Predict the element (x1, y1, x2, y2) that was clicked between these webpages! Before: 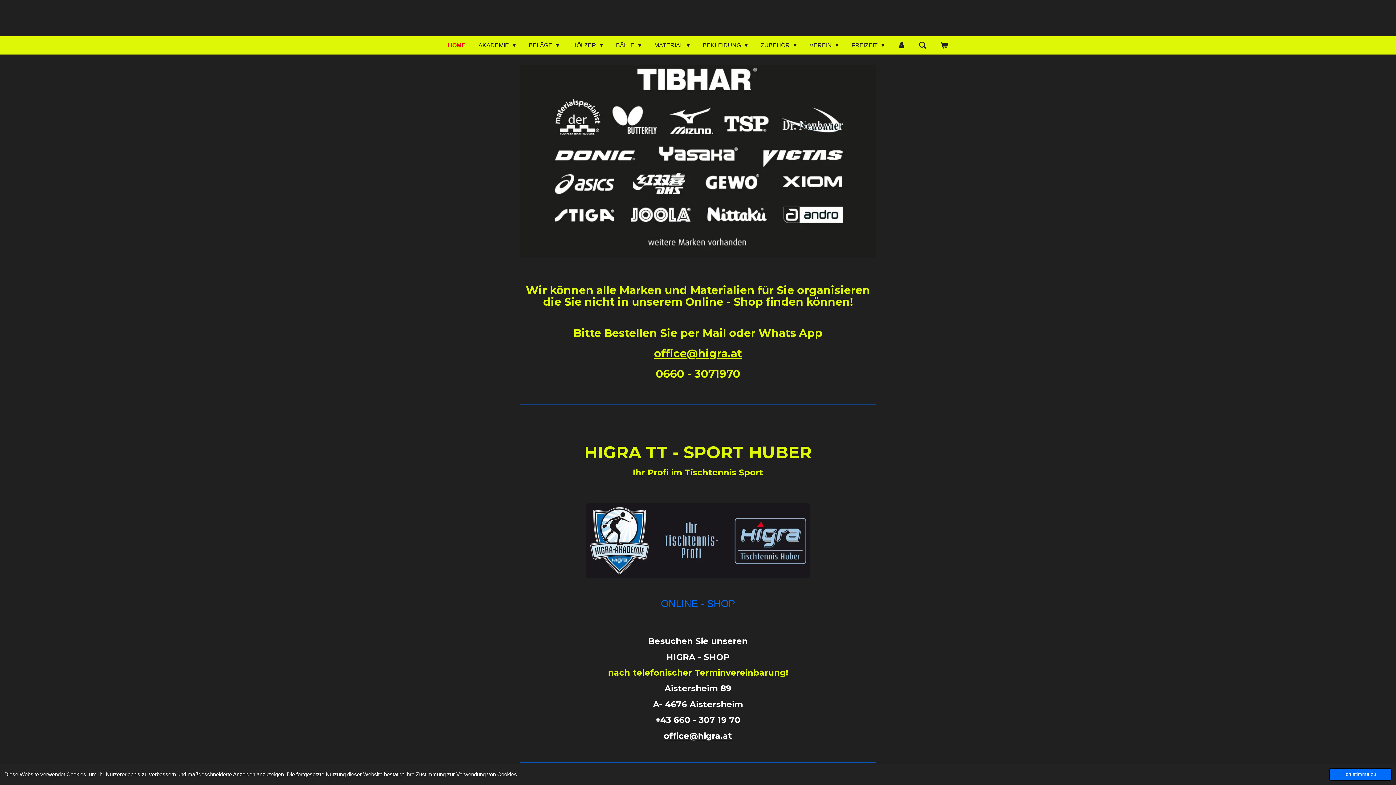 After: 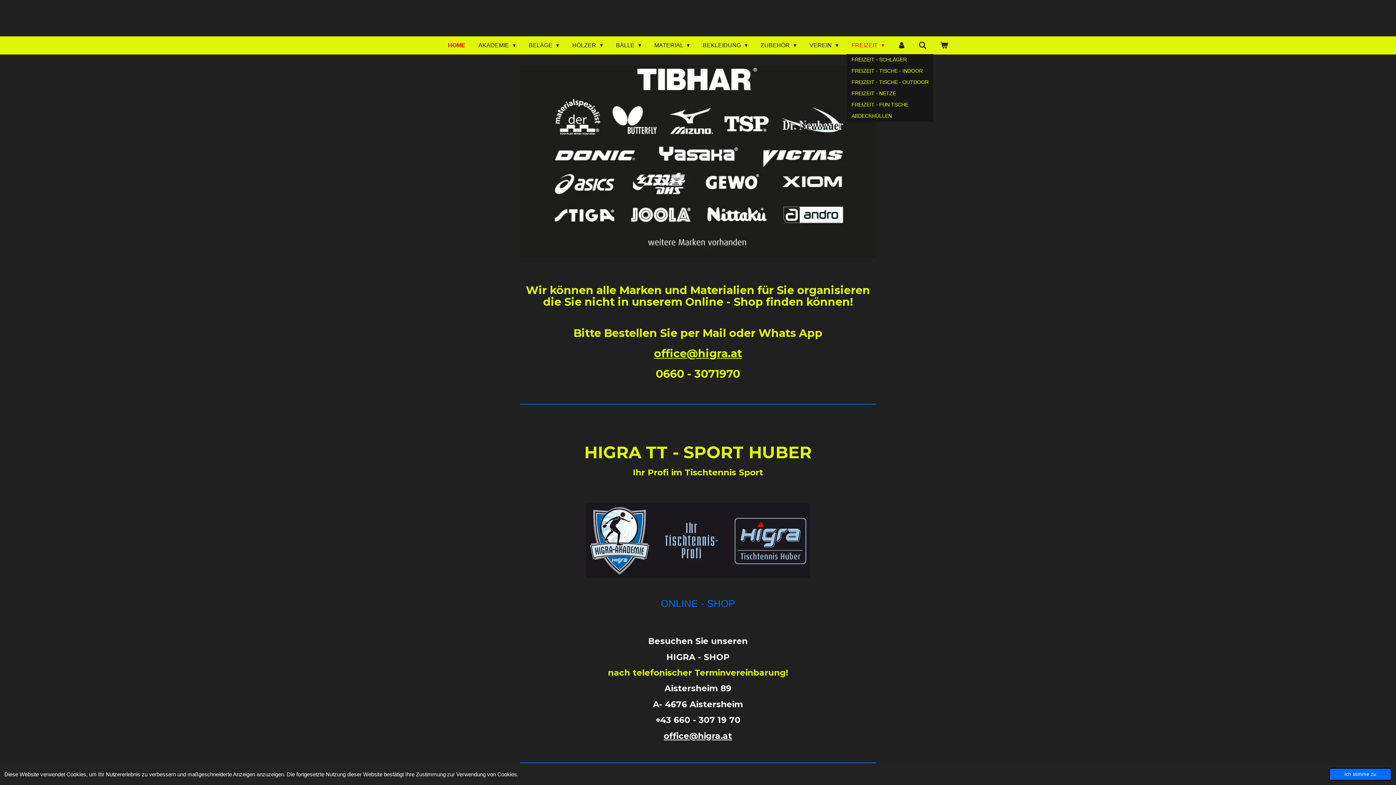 Action: bbox: (847, 39, 889, 51) label: FREIZEIT 